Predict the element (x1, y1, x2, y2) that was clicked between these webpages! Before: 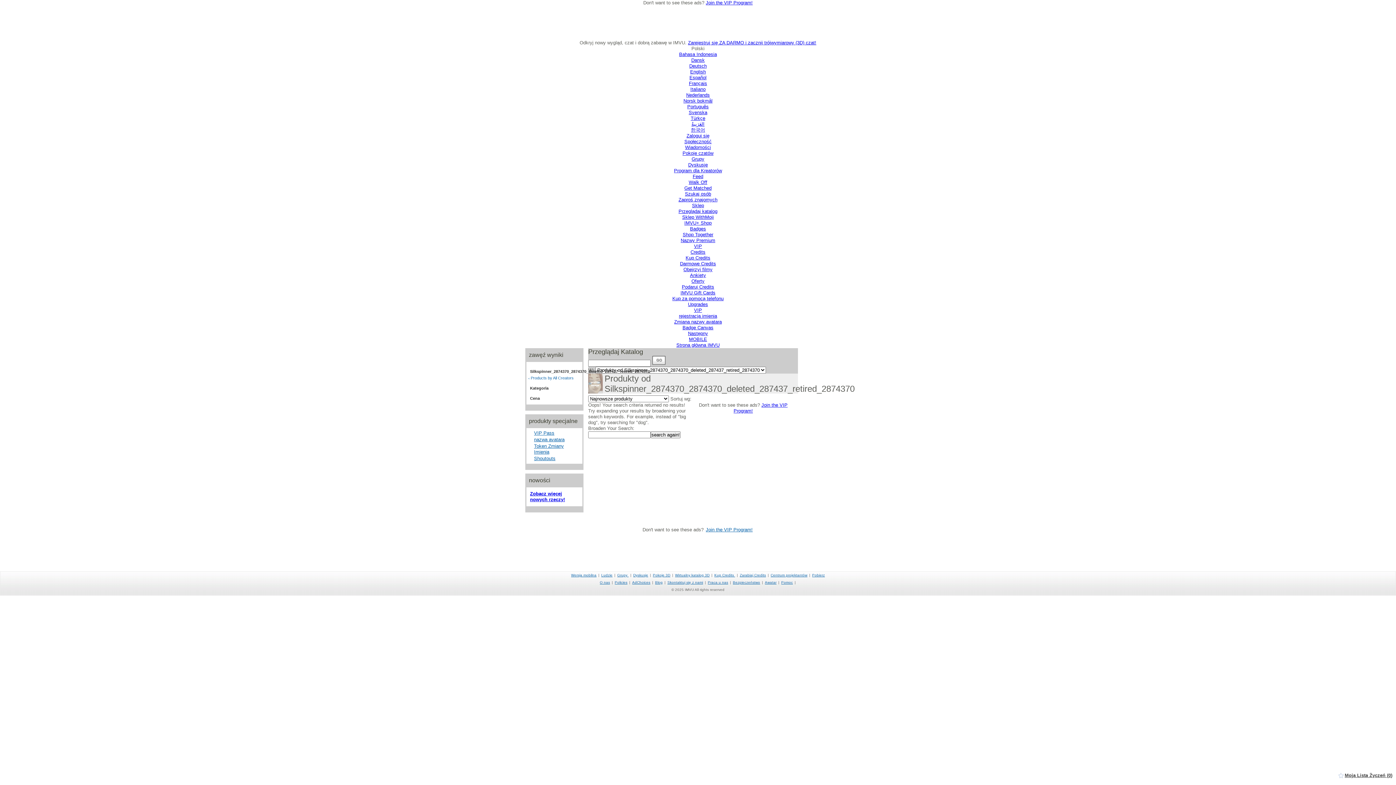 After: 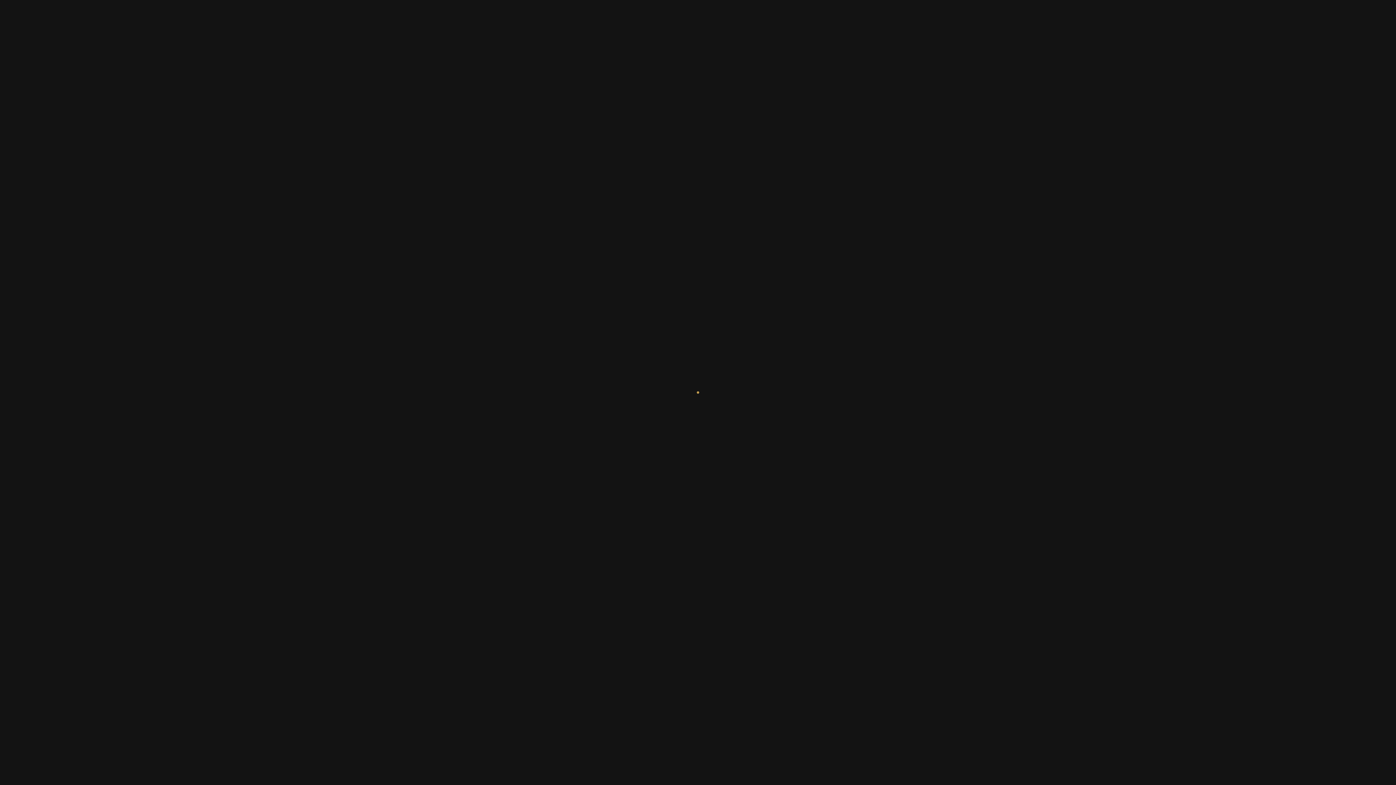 Action: bbox: (534, 437, 564, 442) label: nazwa avatara